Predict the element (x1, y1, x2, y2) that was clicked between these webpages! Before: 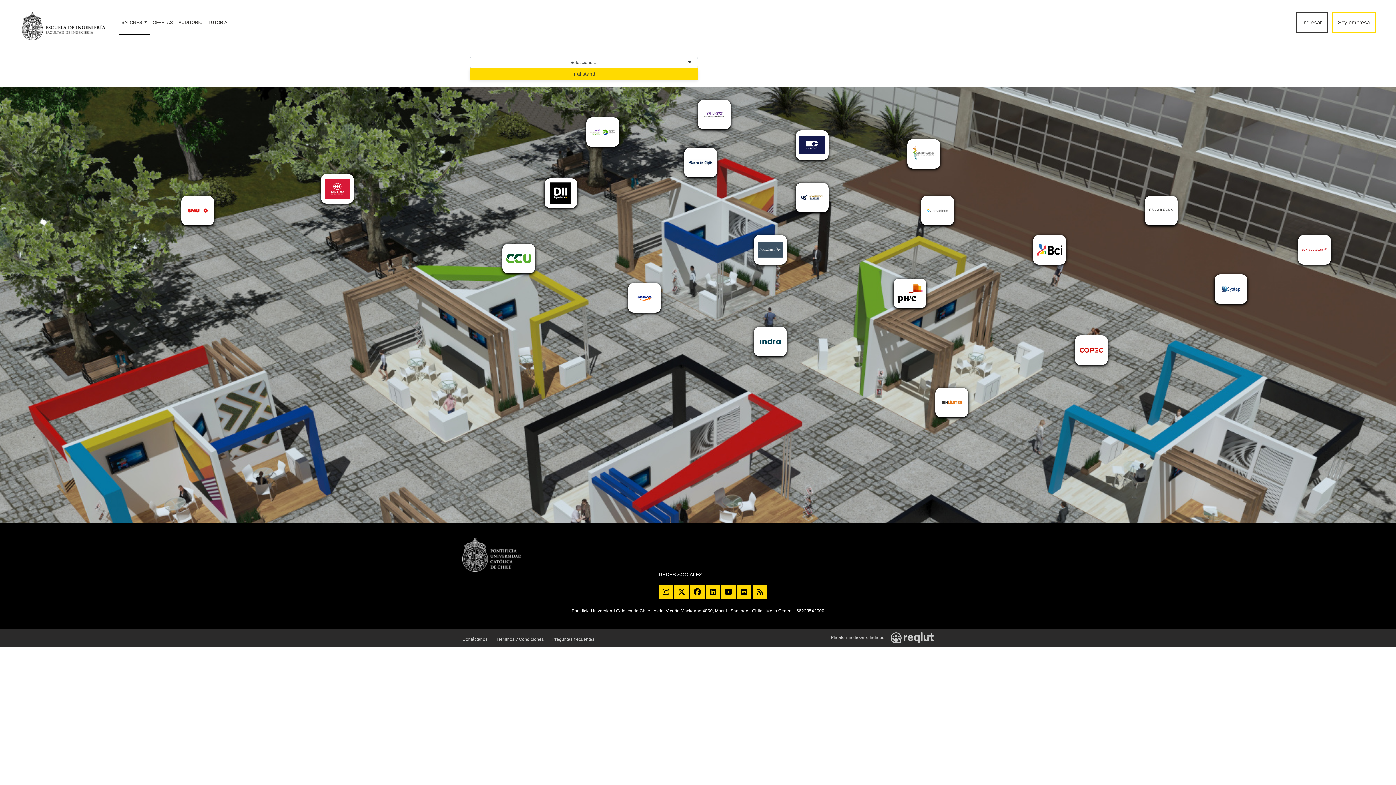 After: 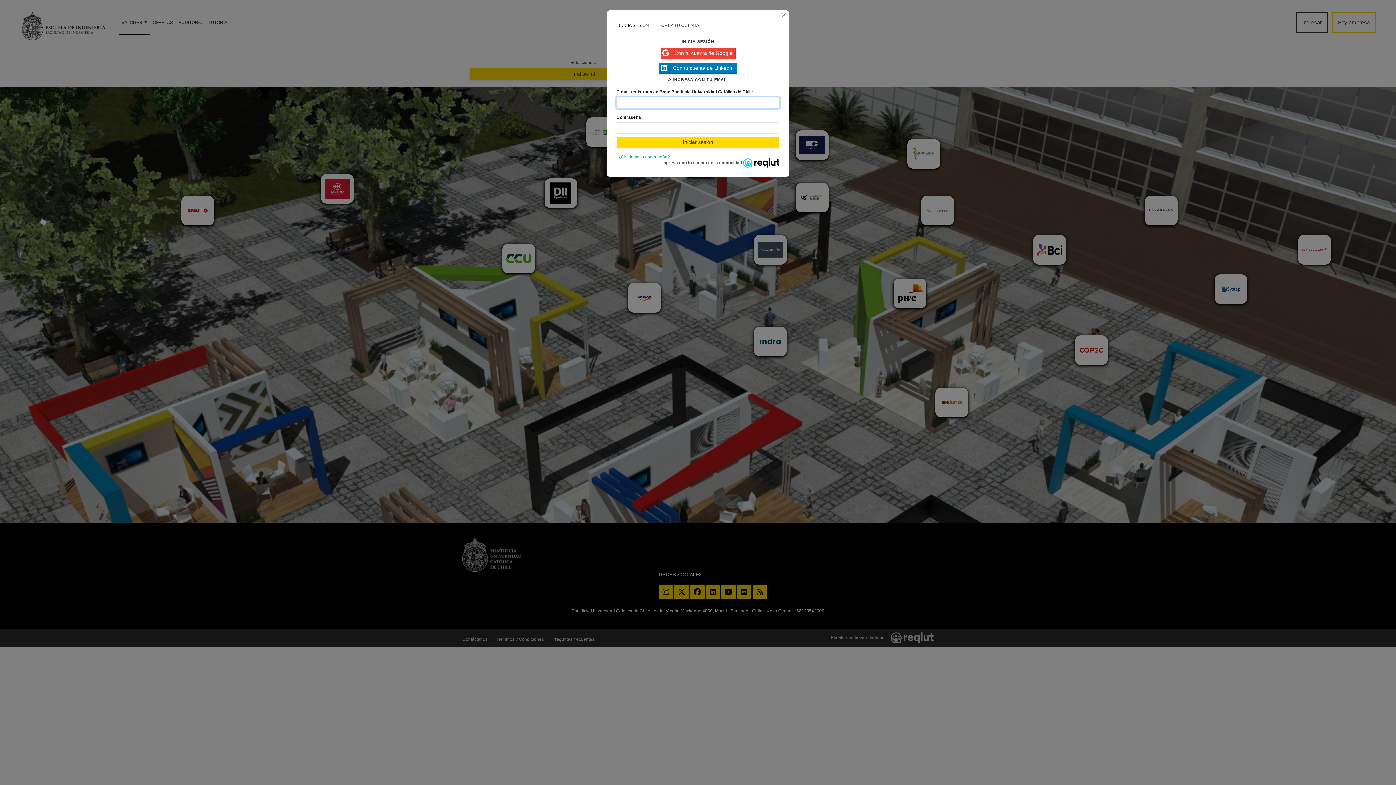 Action: bbox: (1296, 12, 1328, 32) label: Ingresar